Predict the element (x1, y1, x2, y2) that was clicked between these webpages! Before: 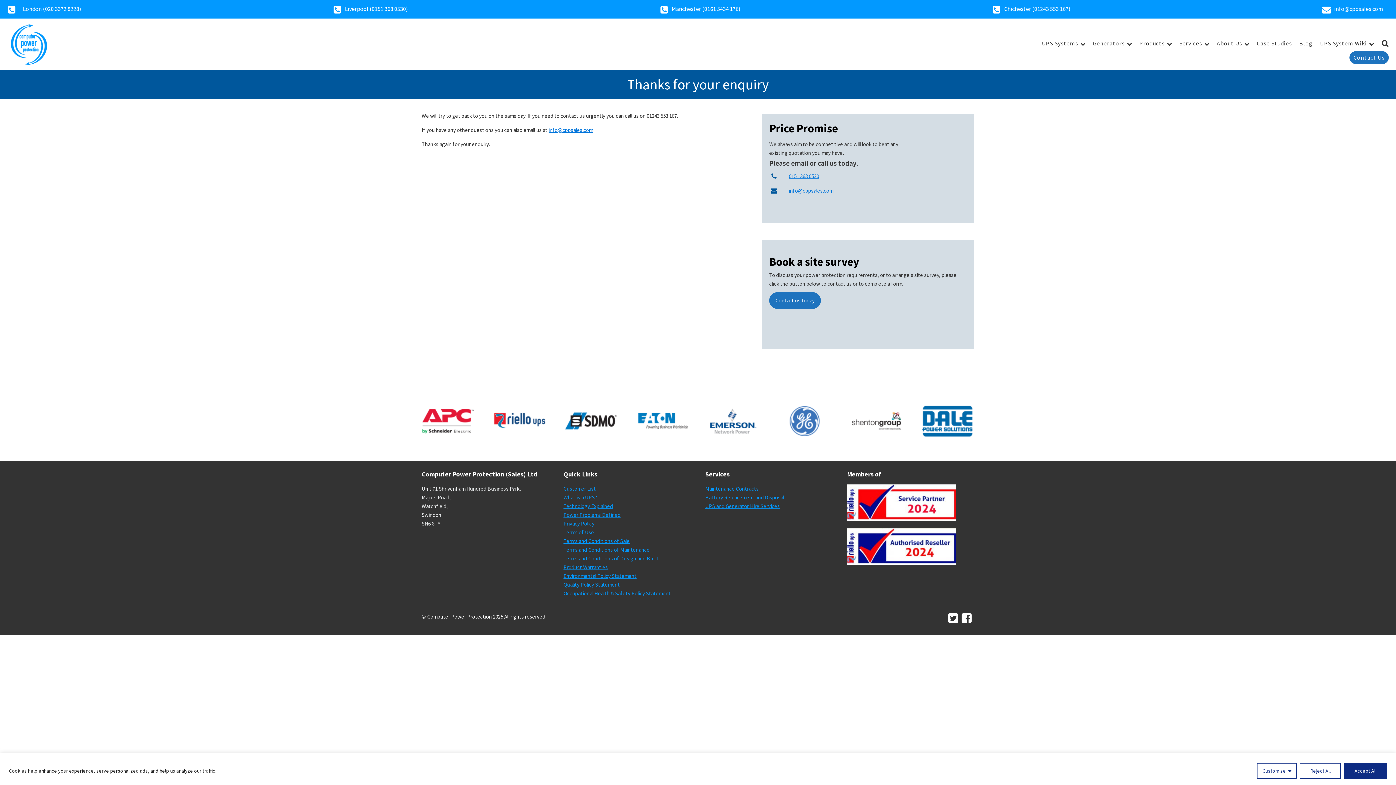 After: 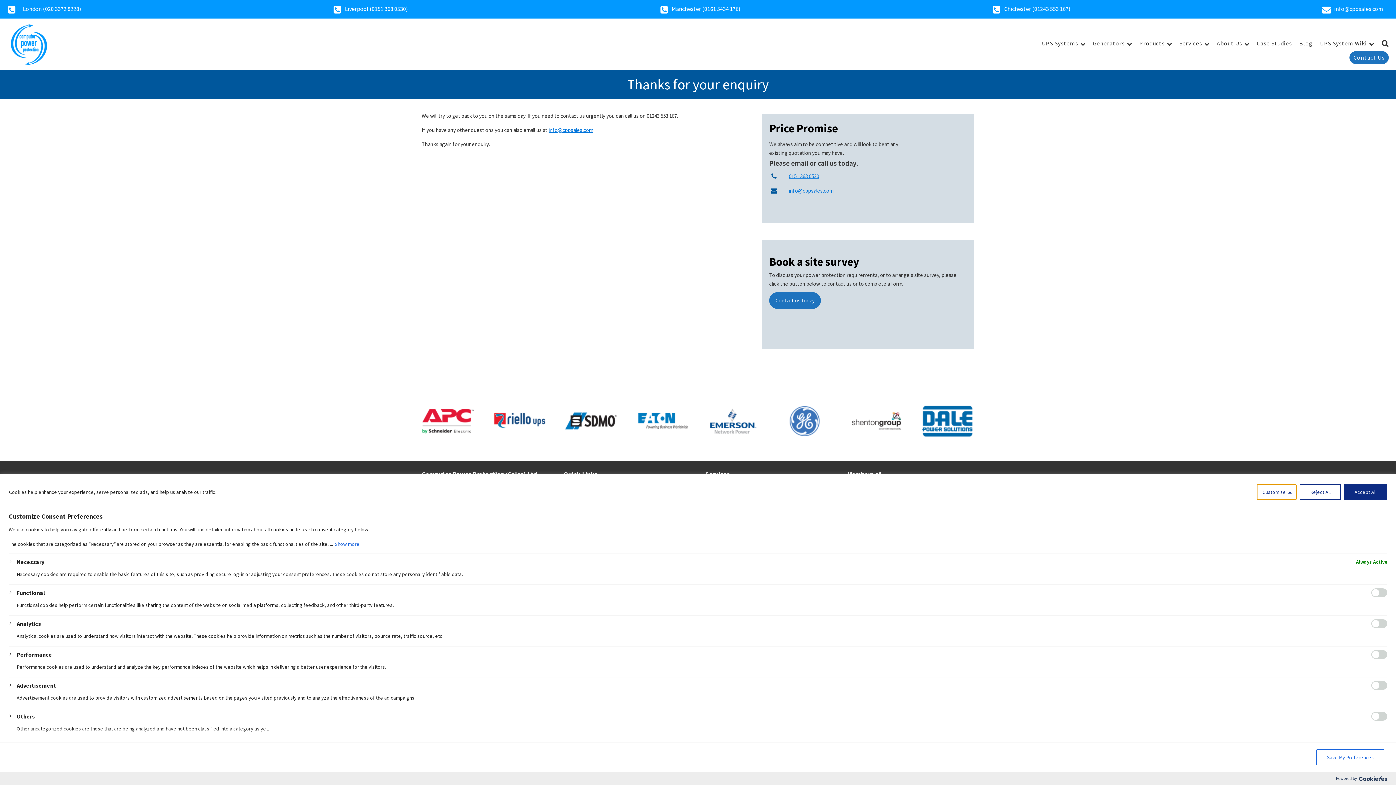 Action: bbox: (1257, 763, 1297, 779) label: Customize